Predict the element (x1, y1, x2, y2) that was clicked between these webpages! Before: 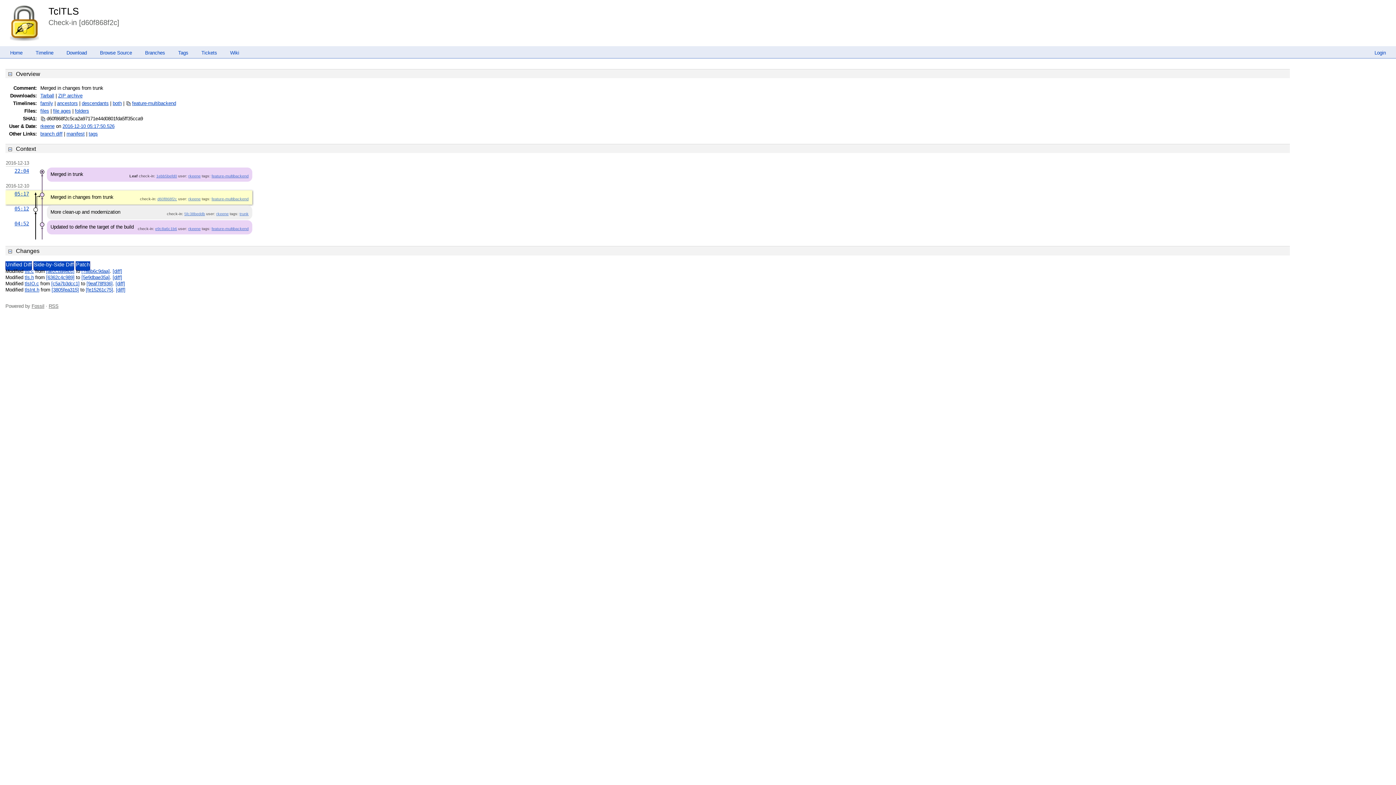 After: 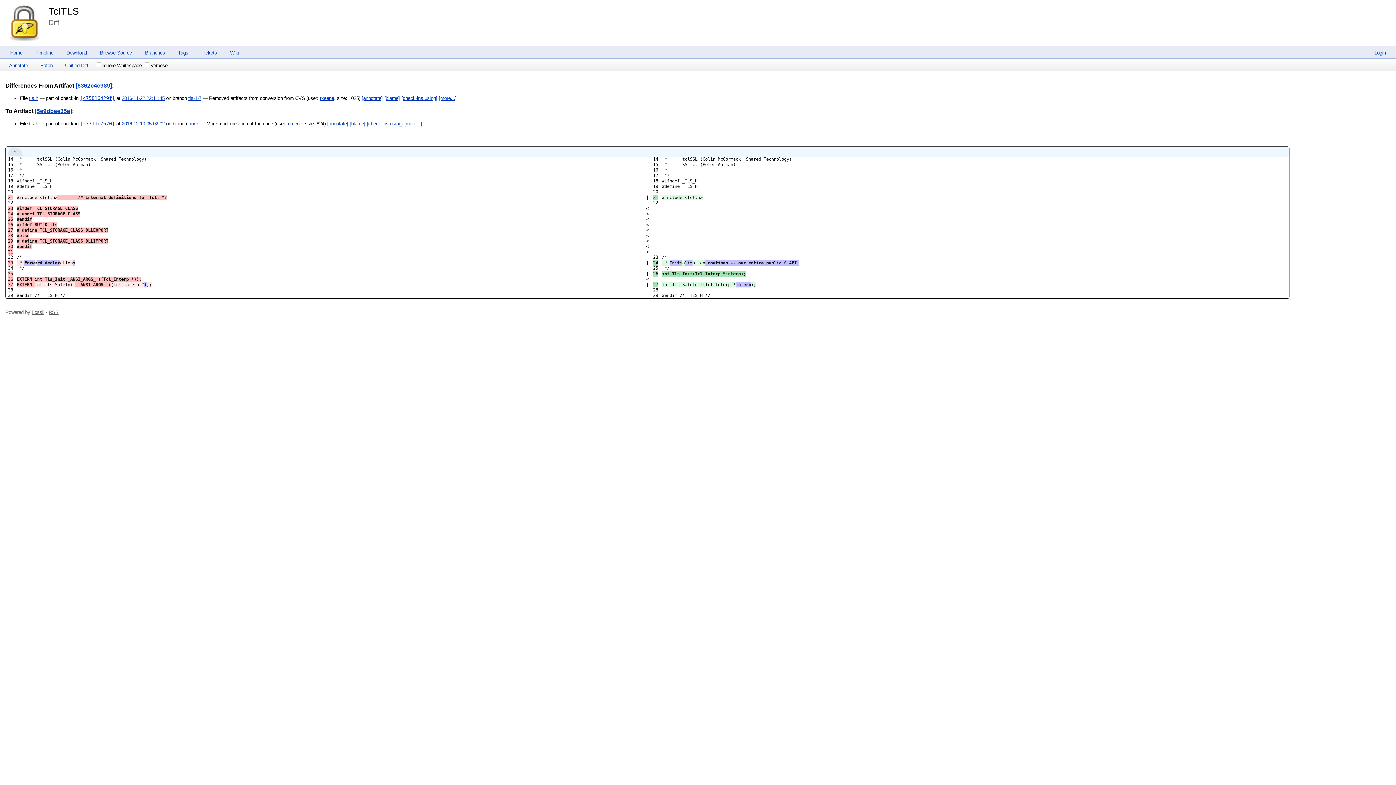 Action: bbox: (112, 274, 122, 280) label: [diff]